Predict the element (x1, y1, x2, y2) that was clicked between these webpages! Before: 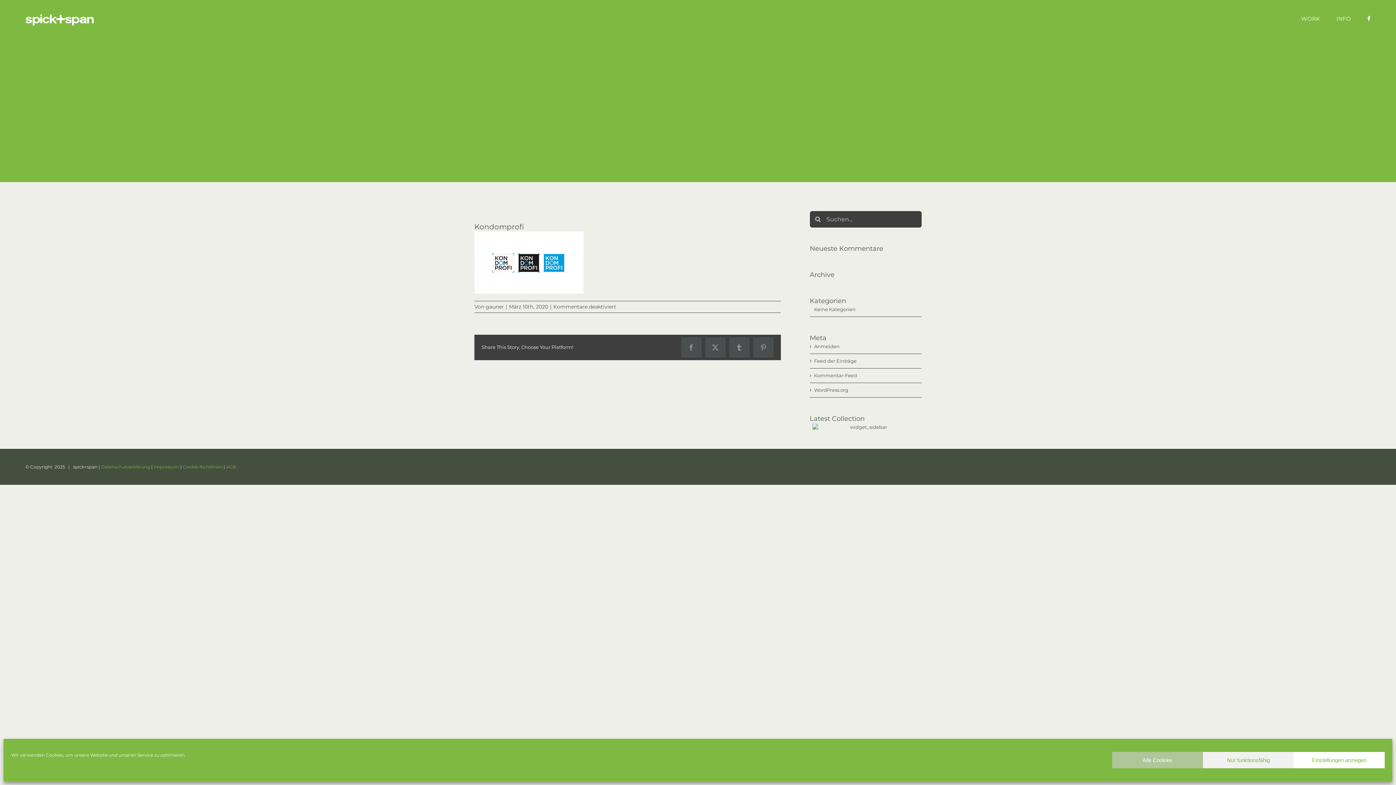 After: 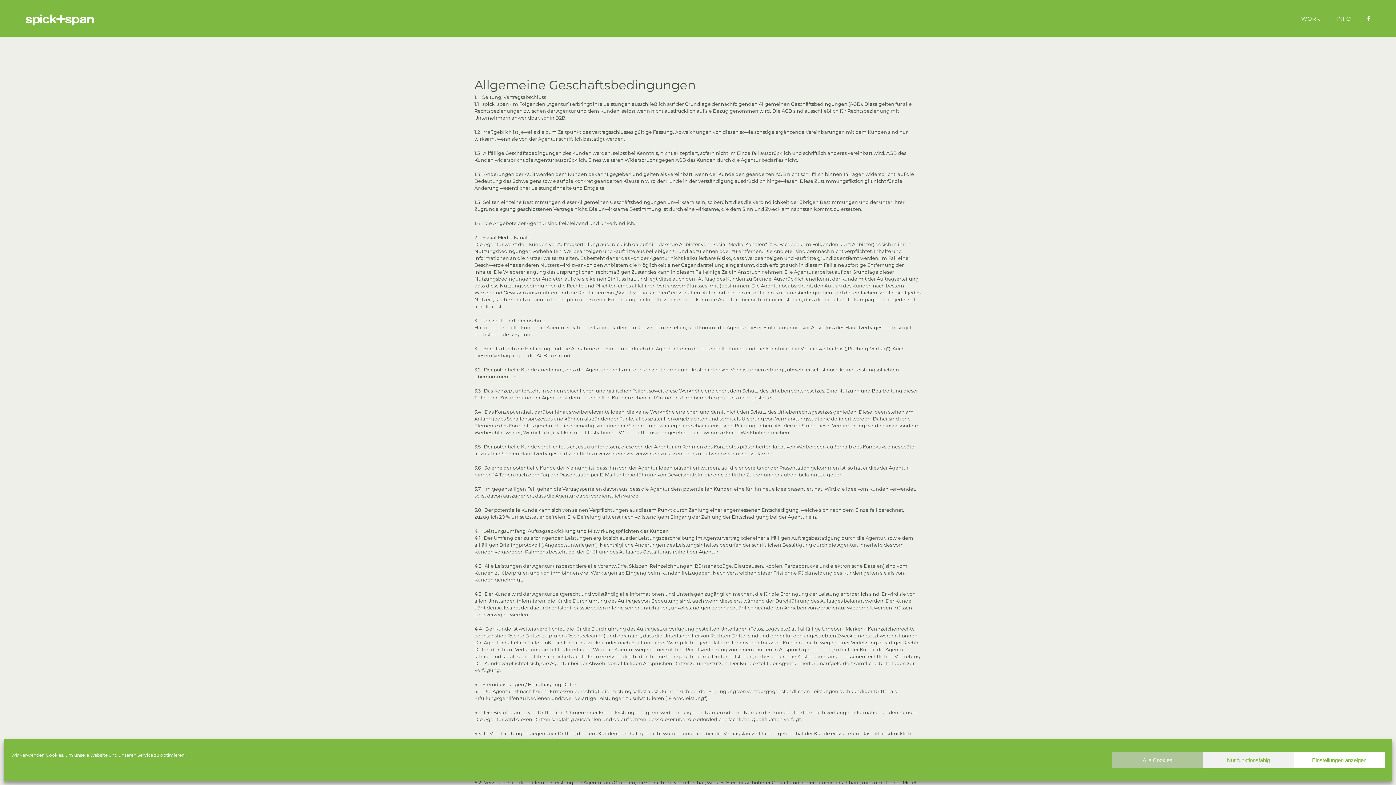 Action: bbox: (226, 464, 236, 469) label: AGB